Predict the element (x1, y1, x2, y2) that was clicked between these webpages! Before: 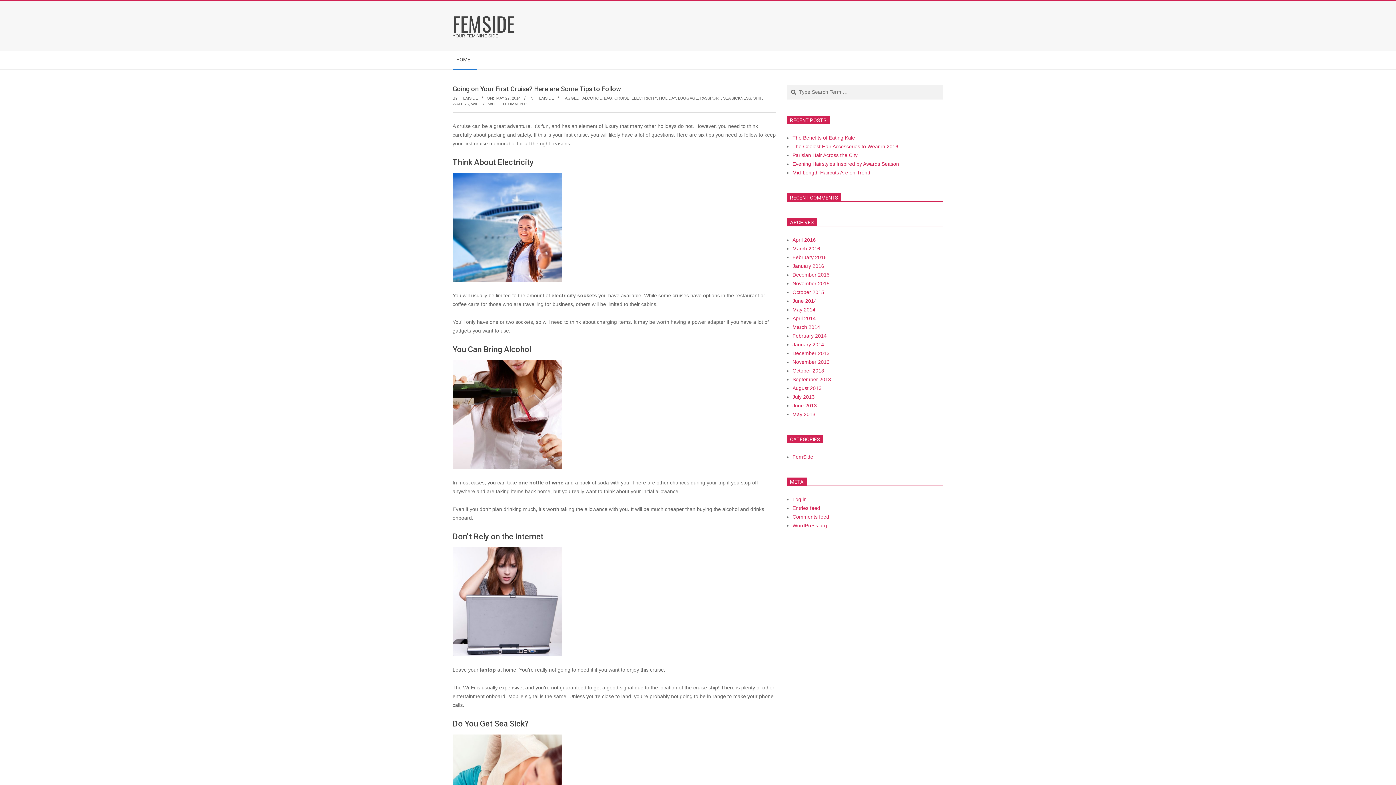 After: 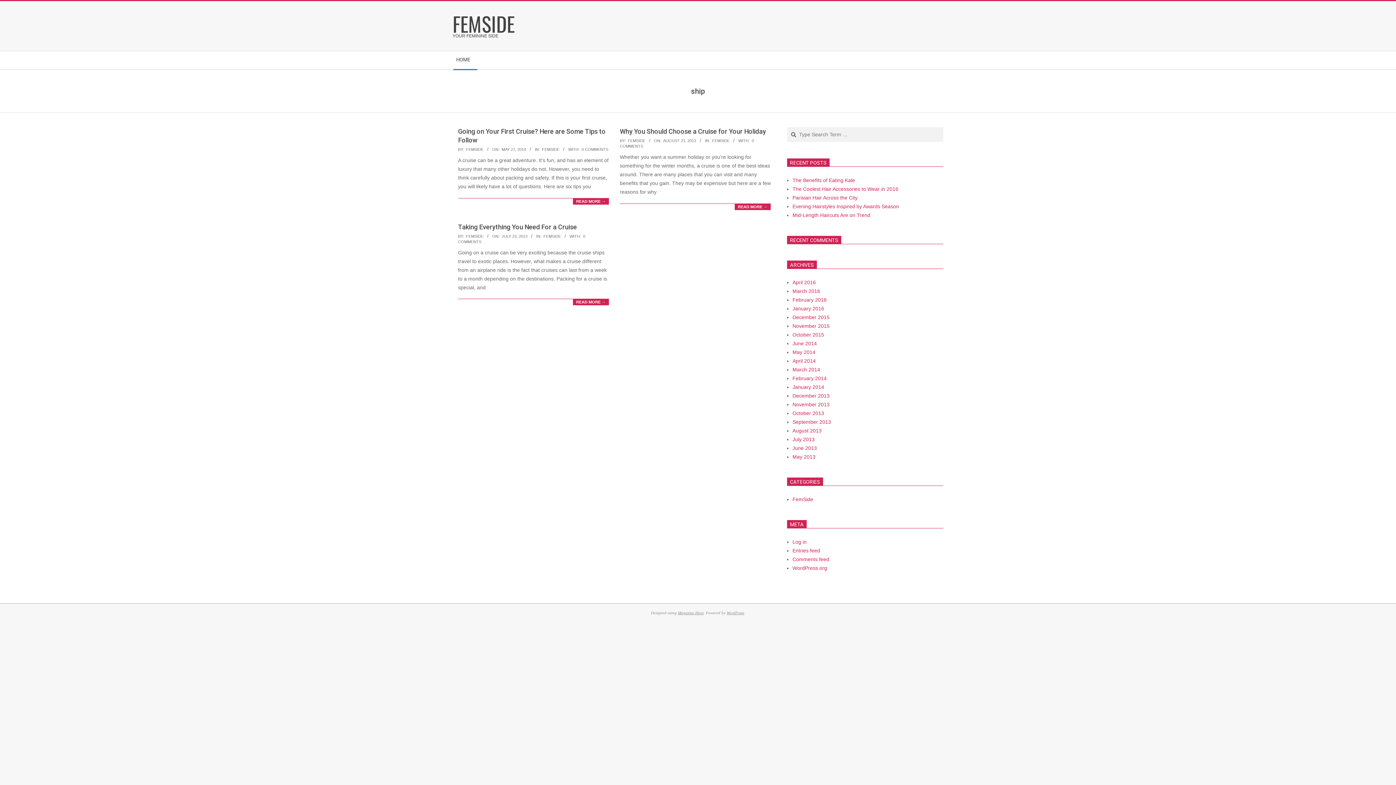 Action: label: SHIP bbox: (753, 96, 762, 100)